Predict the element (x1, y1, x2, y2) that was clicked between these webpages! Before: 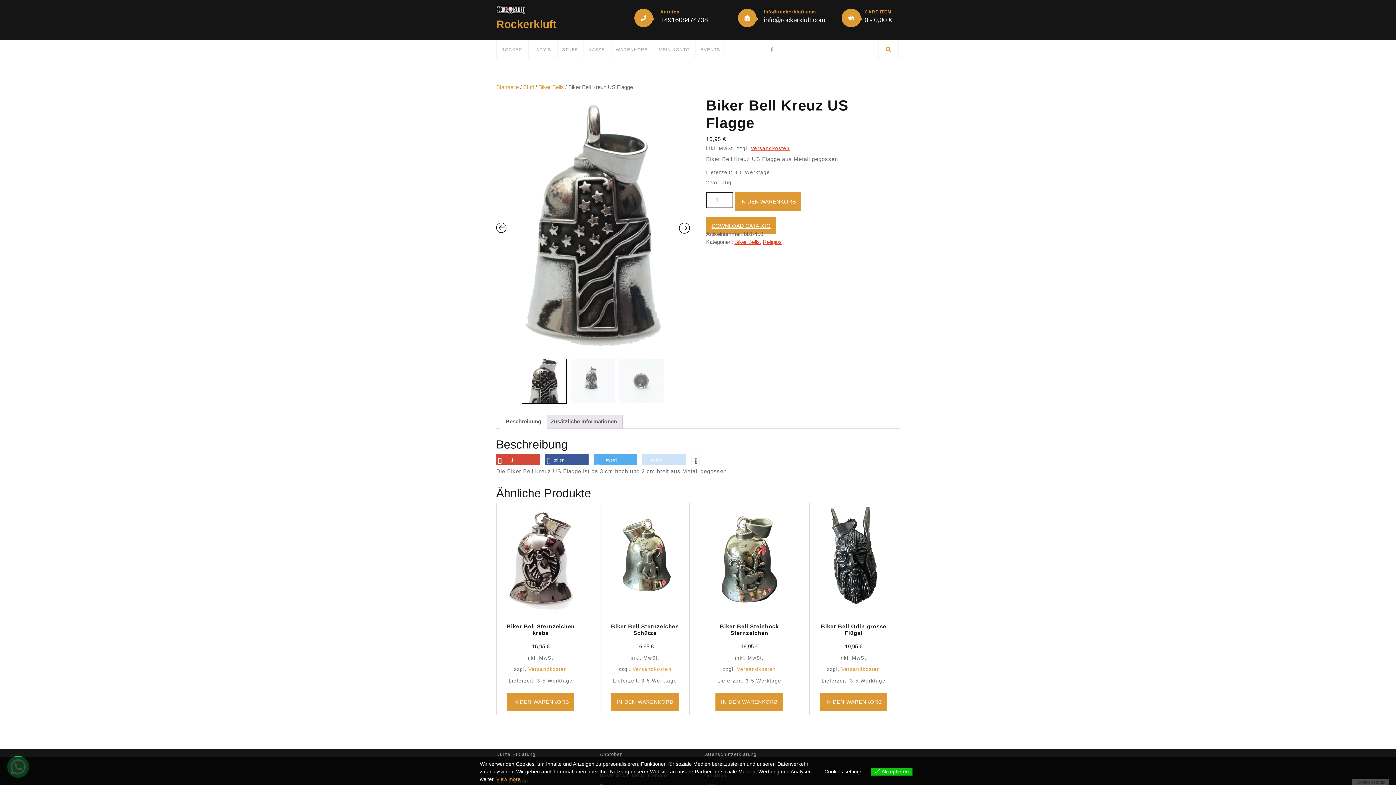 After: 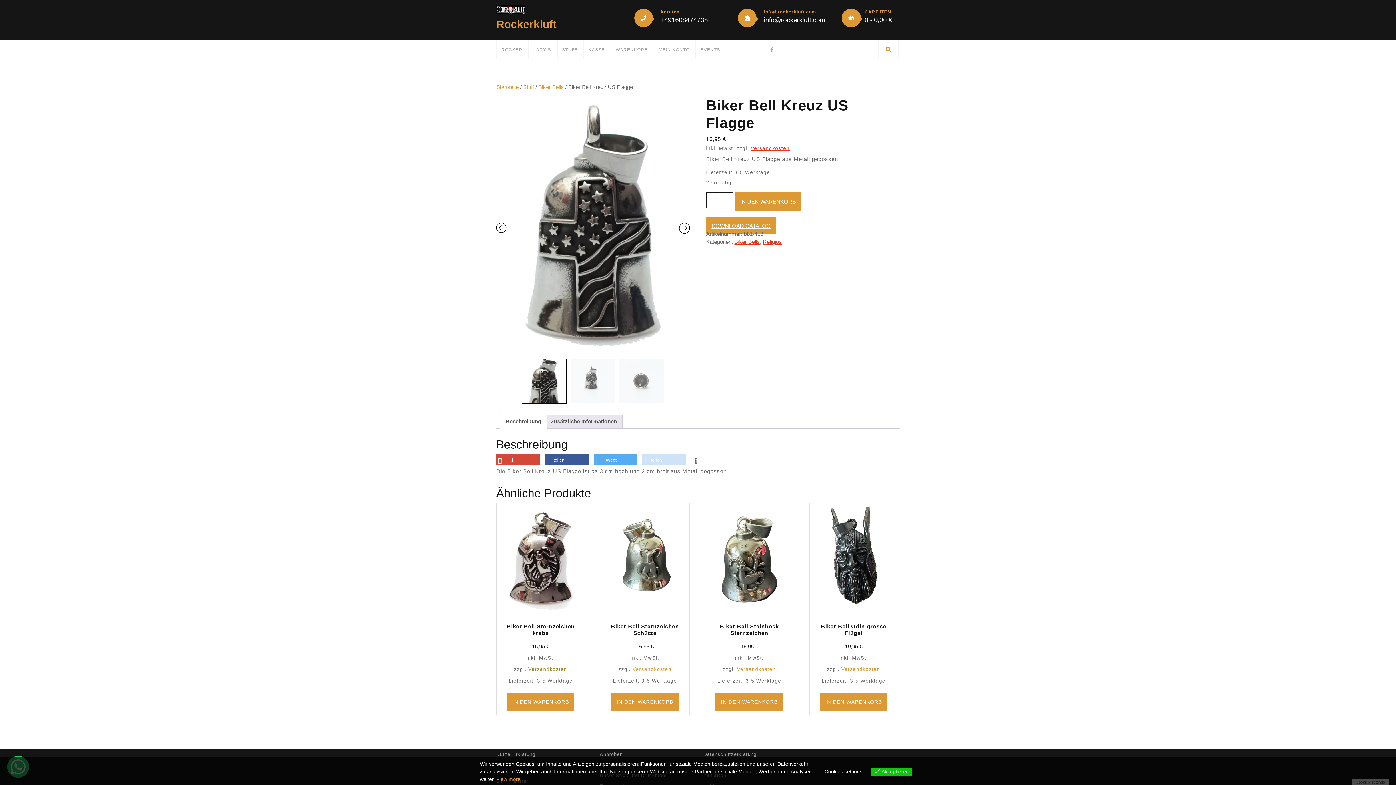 Action: label: Versandkosten bbox: (528, 667, 567, 672)